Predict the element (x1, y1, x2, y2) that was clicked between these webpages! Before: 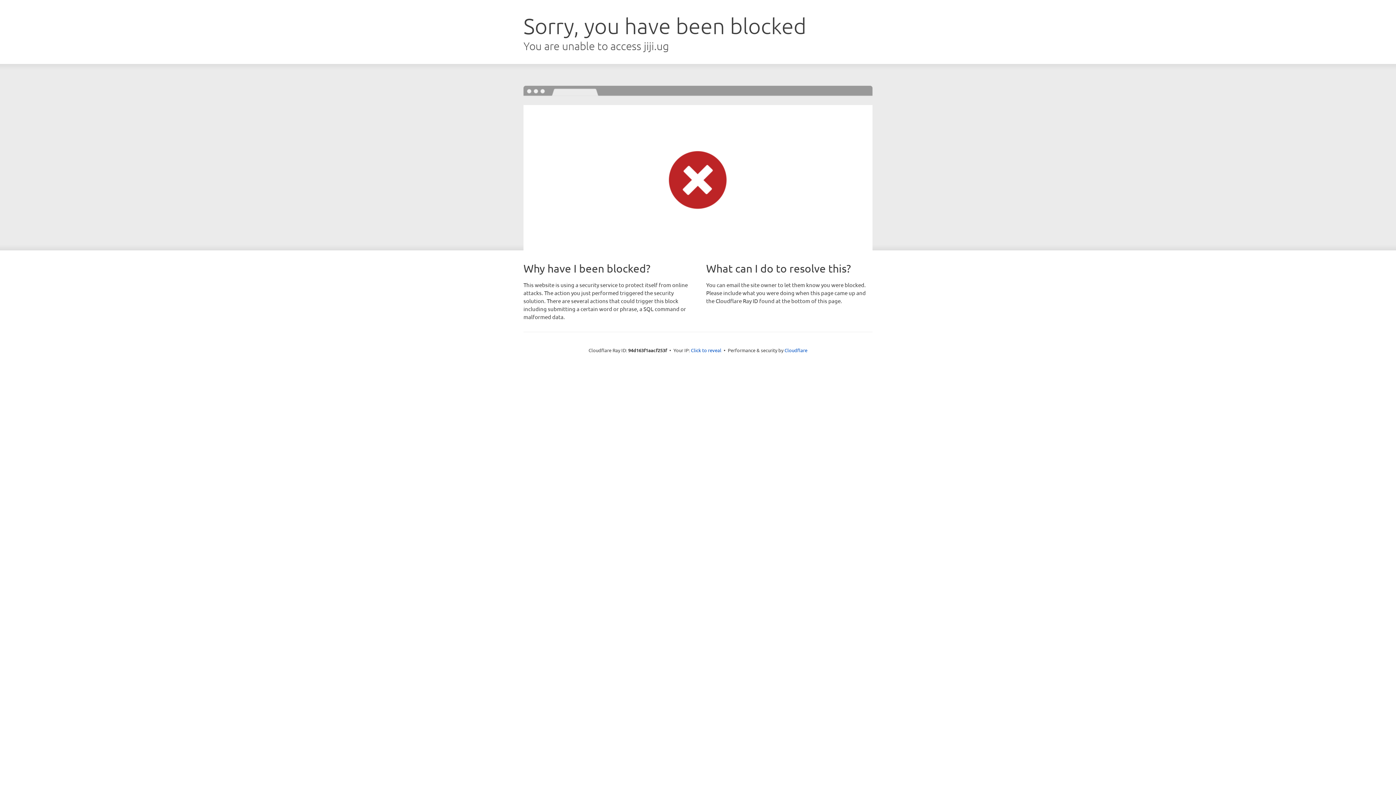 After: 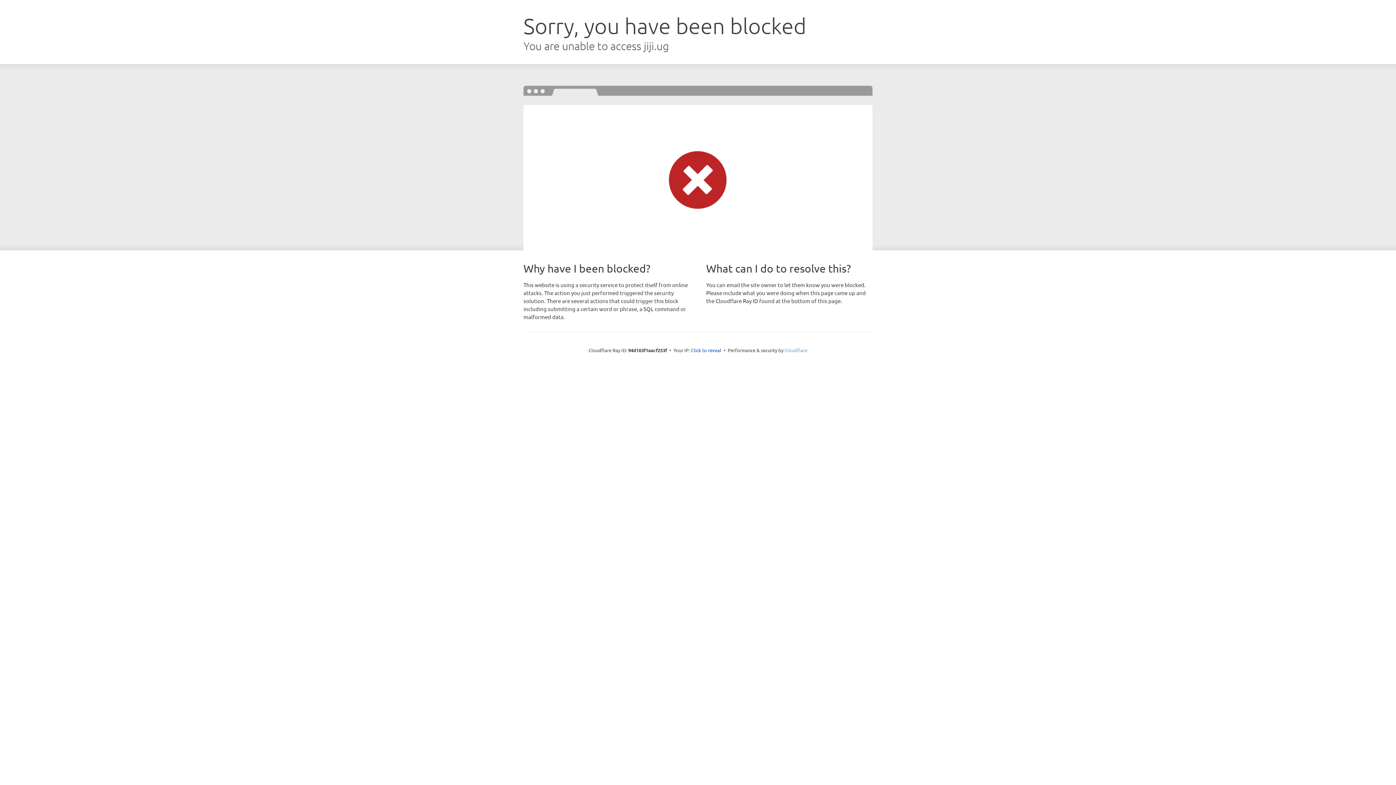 Action: label: Cloudflare bbox: (784, 347, 807, 353)